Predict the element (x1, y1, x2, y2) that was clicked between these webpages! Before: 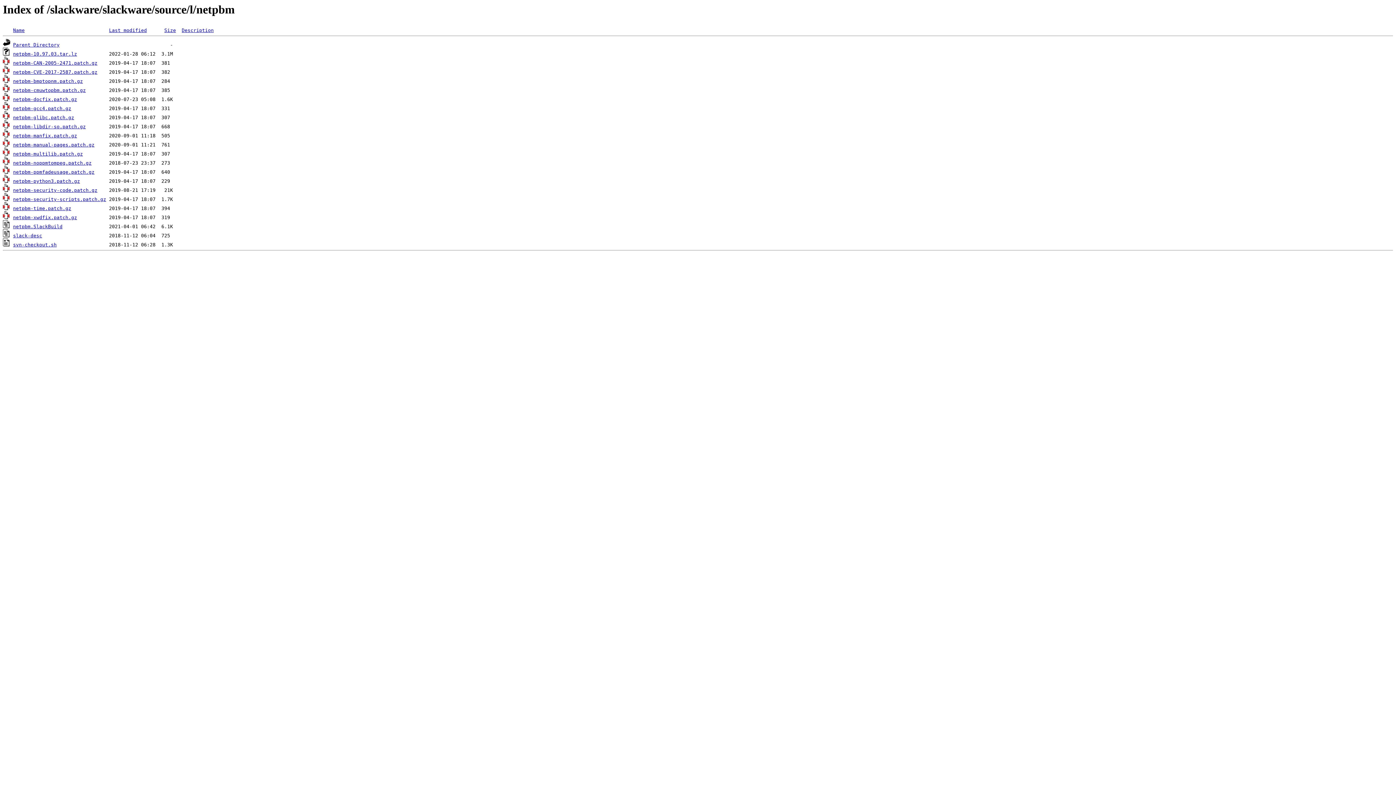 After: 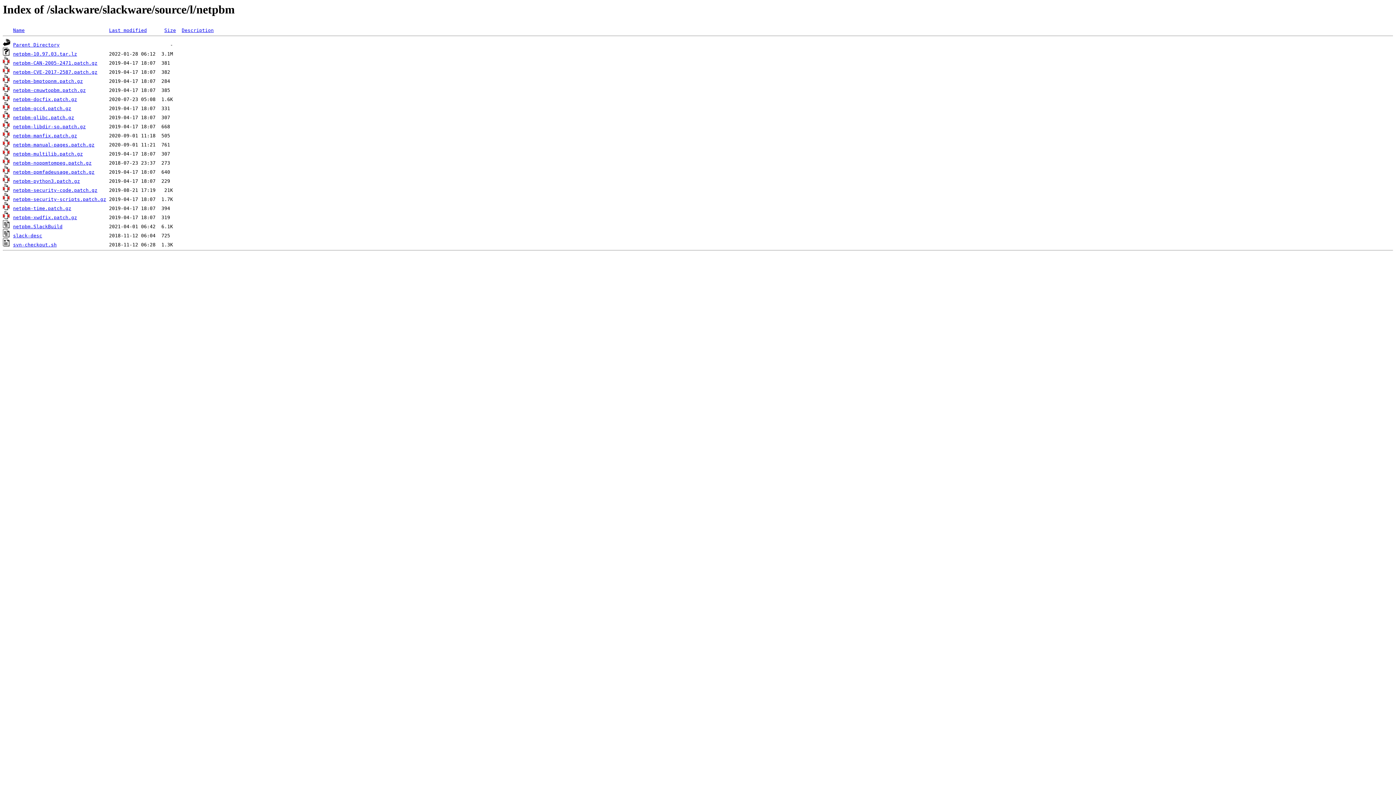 Action: label: netpbm-security-scripts.patch.gz bbox: (13, 196, 106, 202)